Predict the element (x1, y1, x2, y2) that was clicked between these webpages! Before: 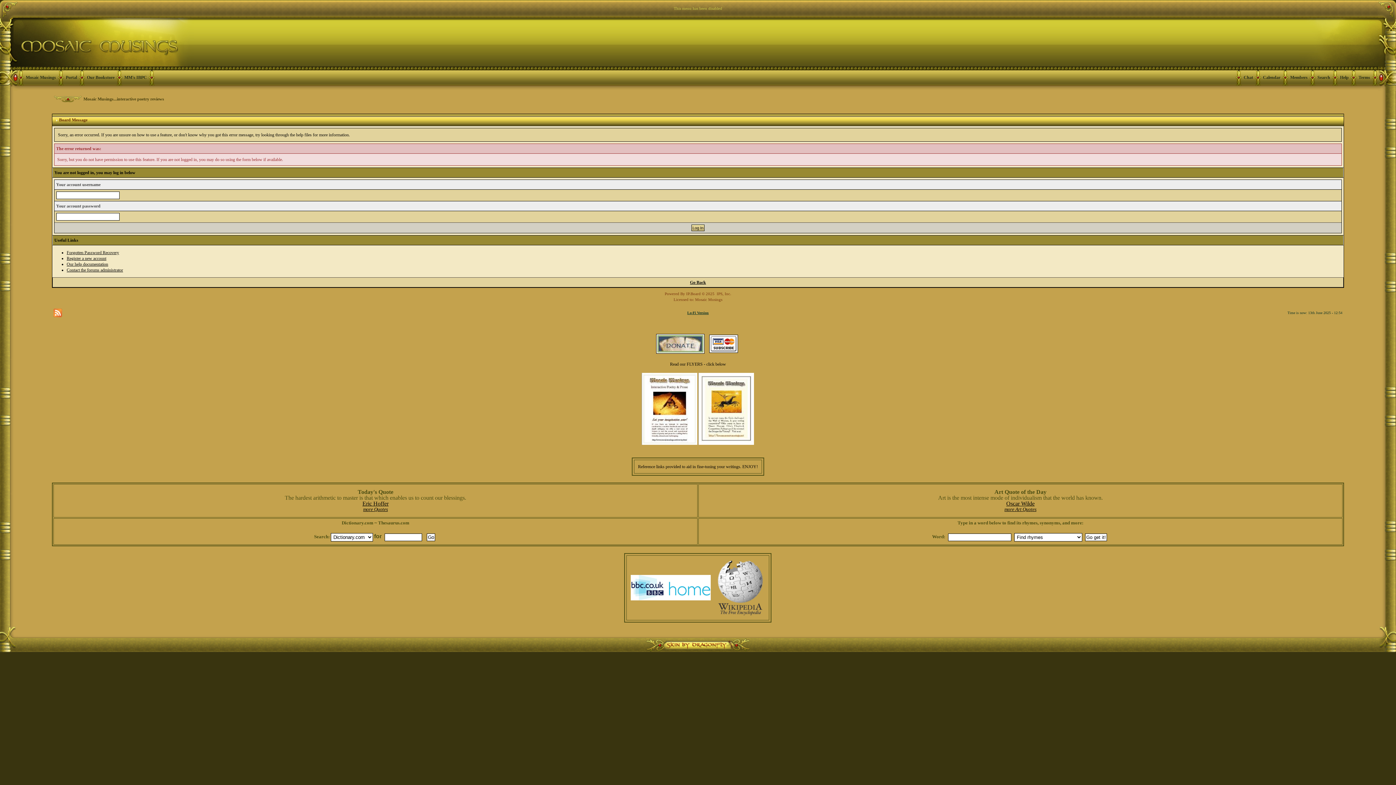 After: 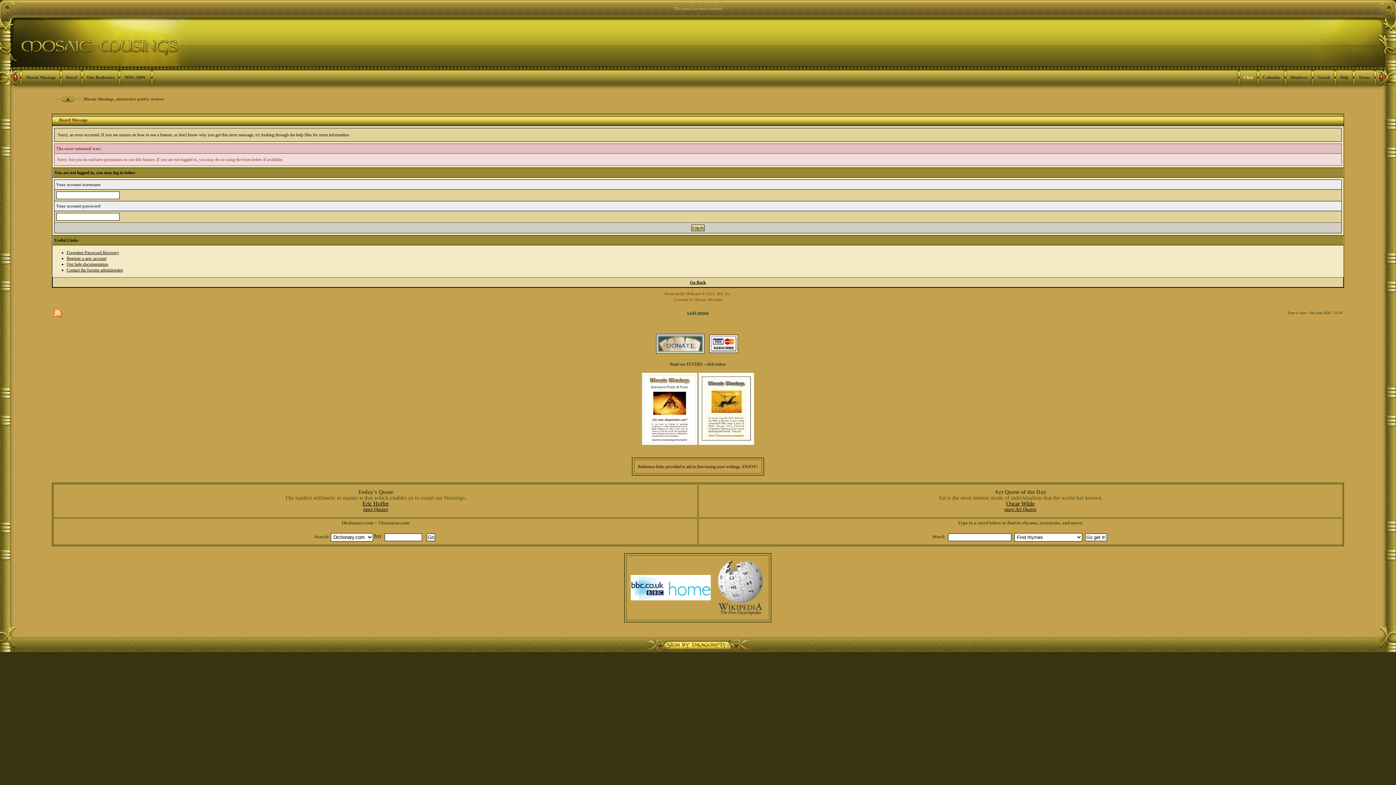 Action: label: Chat bbox: (1242, 73, 1255, 81)